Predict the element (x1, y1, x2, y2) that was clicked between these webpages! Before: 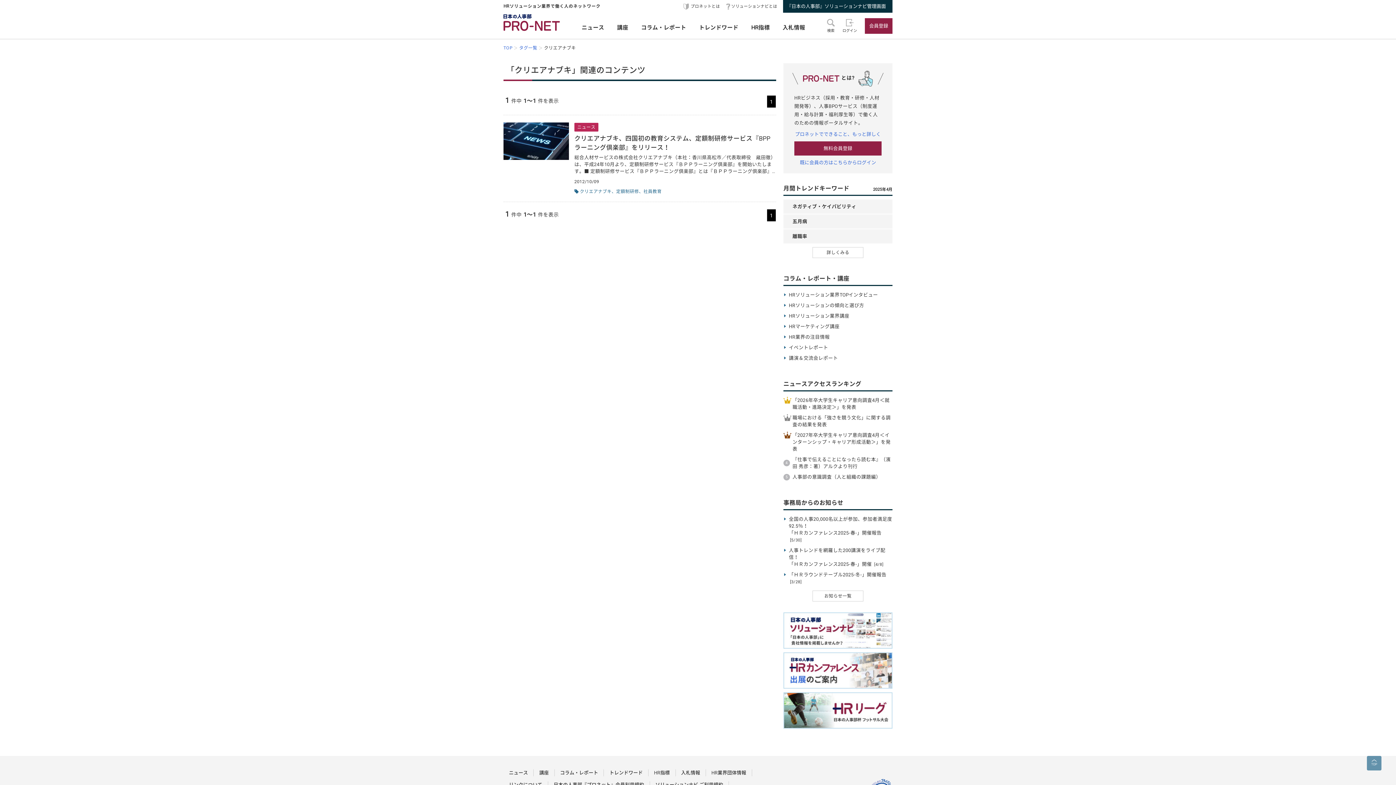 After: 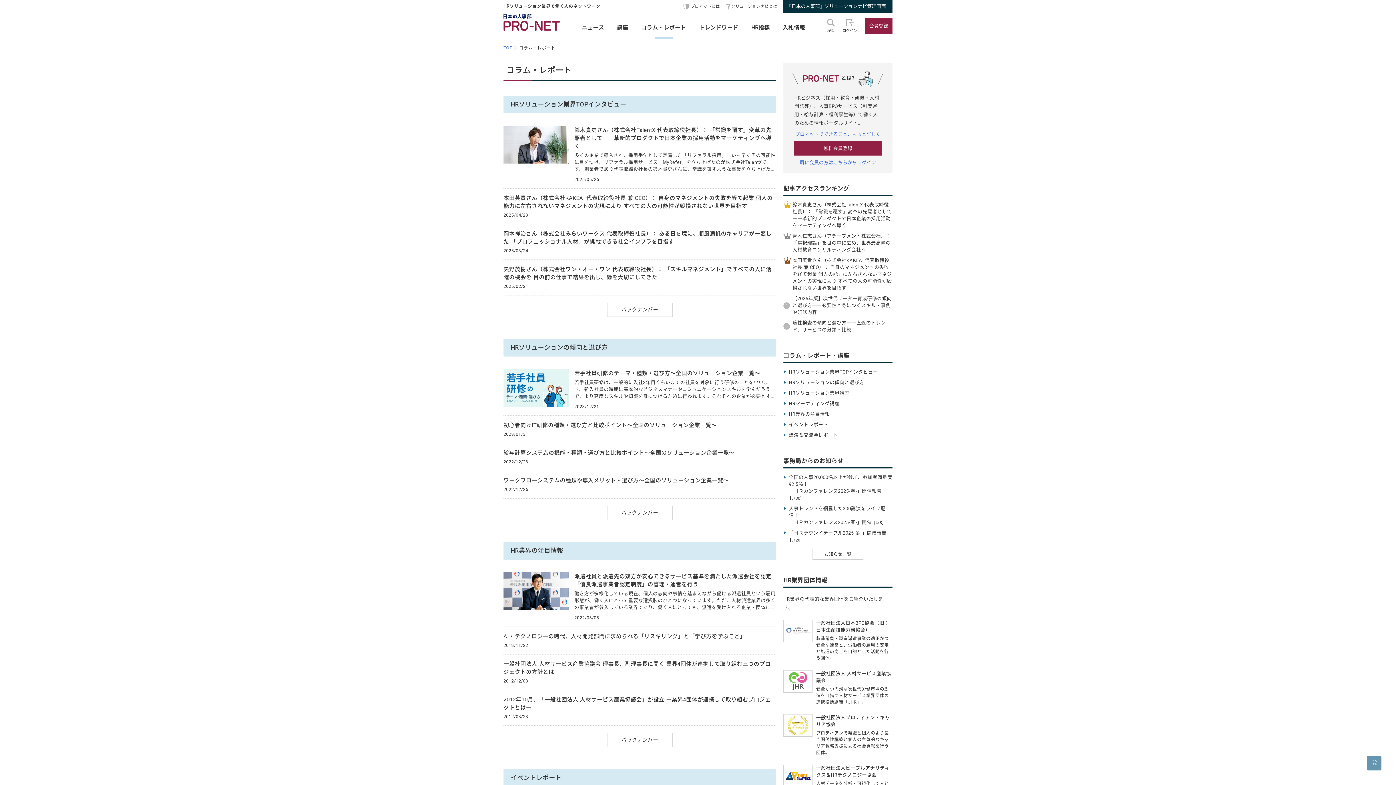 Action: label: コラム・レポート bbox: (637, 12, 690, 38)